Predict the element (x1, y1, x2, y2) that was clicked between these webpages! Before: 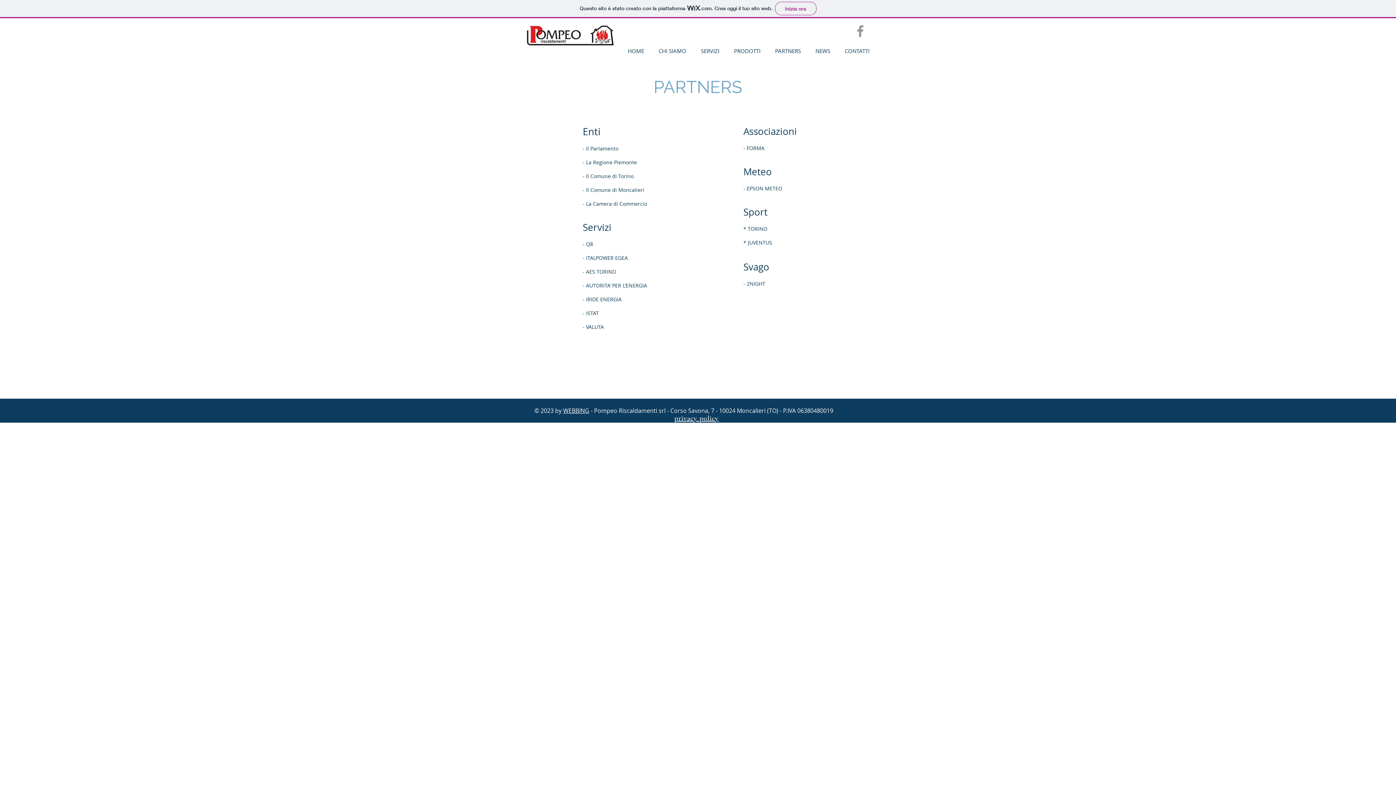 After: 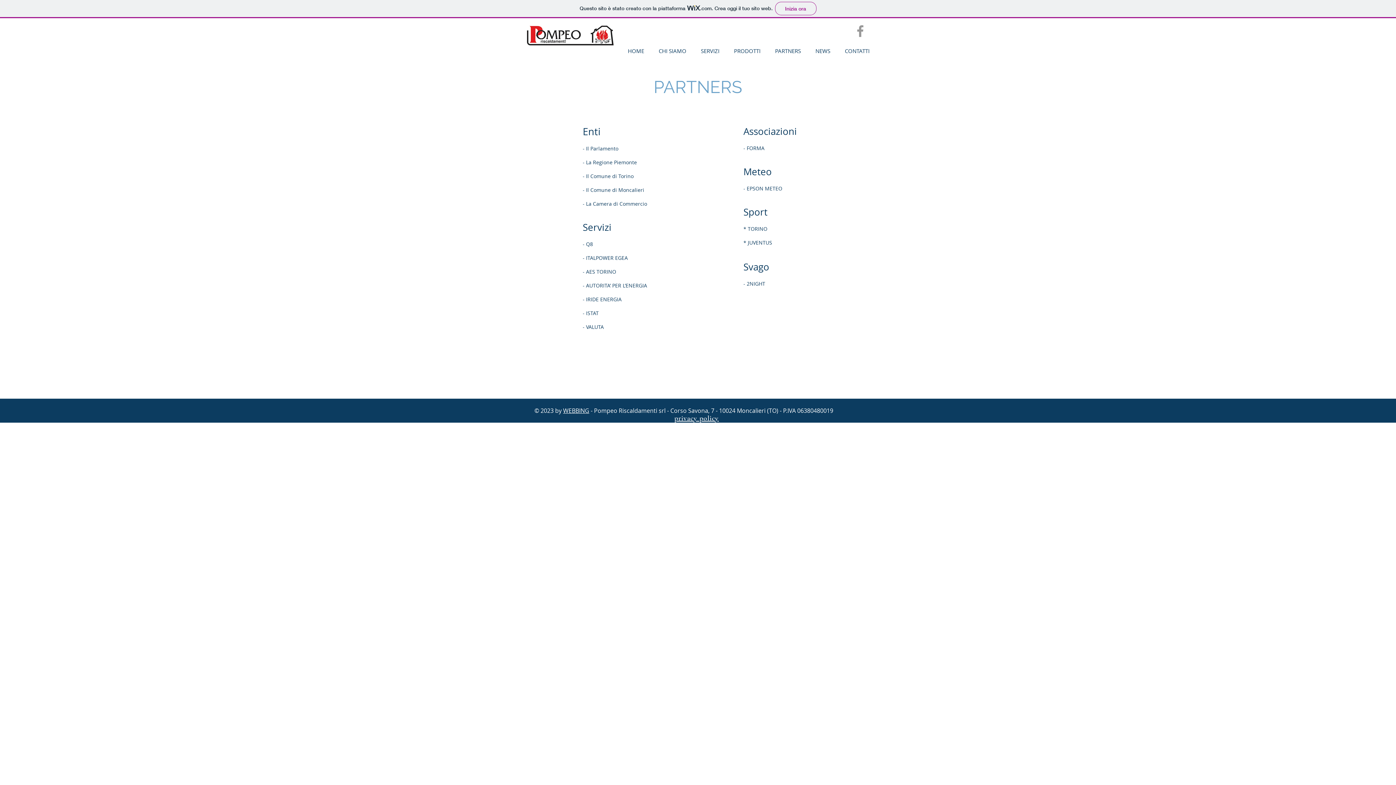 Action: label: La Camera di Commercio bbox: (586, 200, 647, 207)